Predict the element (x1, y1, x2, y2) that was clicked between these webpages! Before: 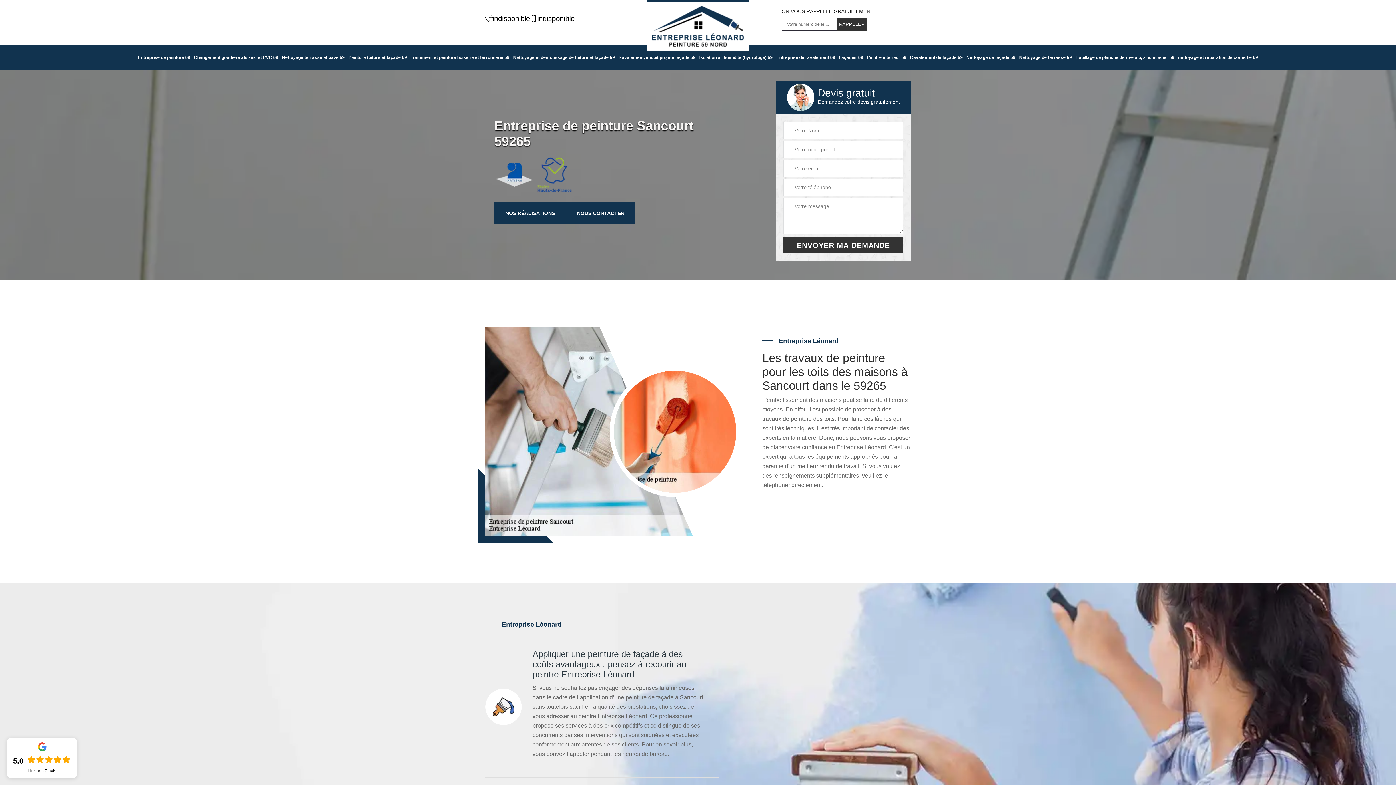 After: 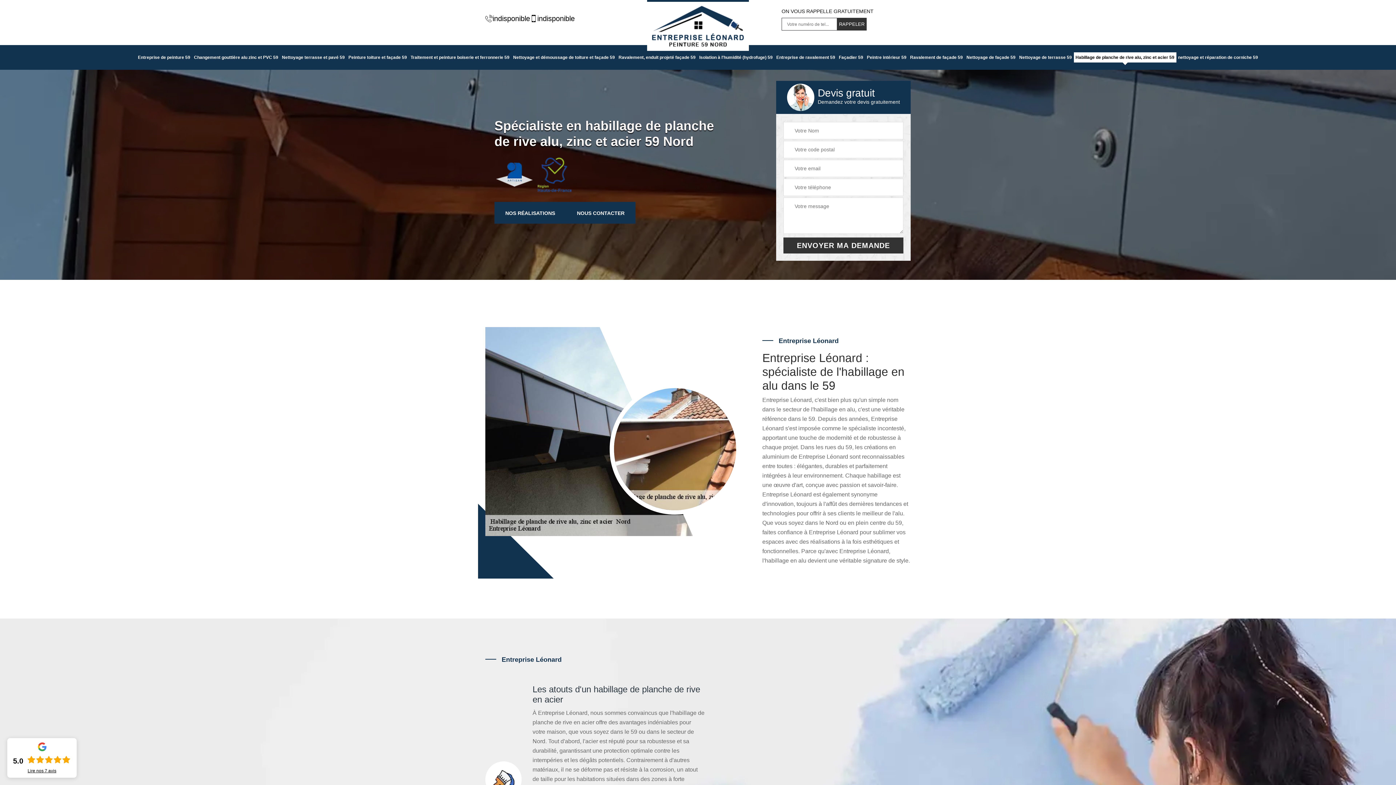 Action: label: Habillage de planche de rive alu, zinc et acier 59 bbox: (1074, 52, 1176, 62)